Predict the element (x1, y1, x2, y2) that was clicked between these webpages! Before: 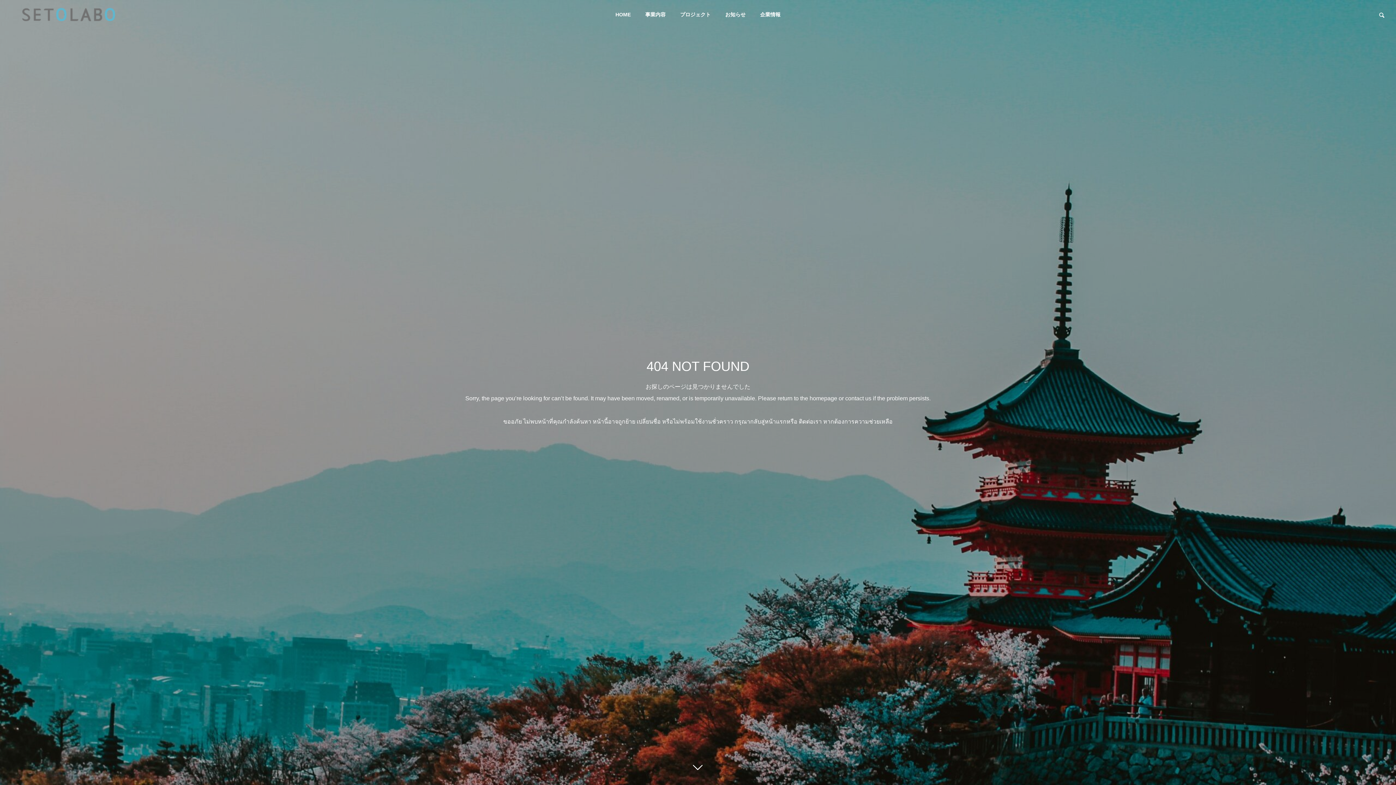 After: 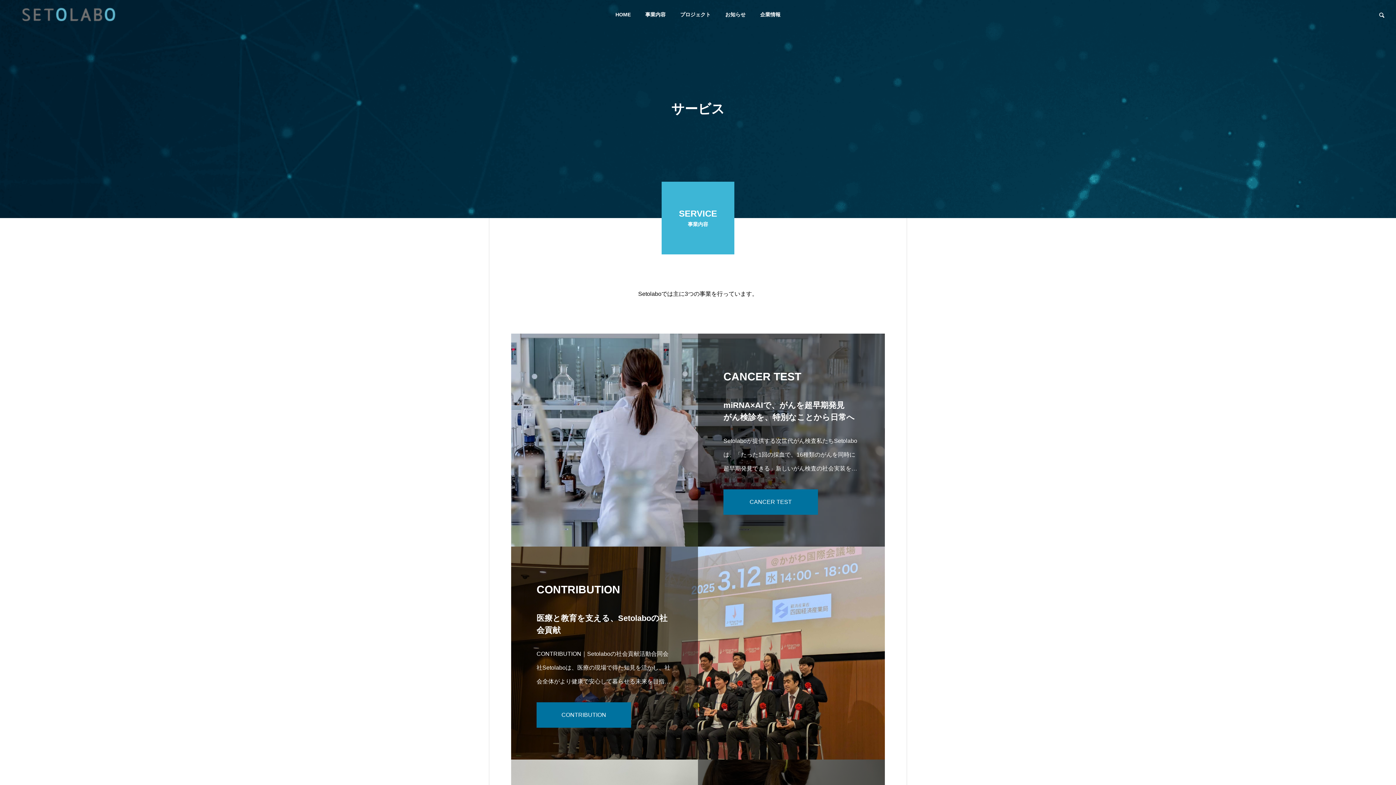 Action: bbox: (638, 0, 673, 29) label: 事業内容